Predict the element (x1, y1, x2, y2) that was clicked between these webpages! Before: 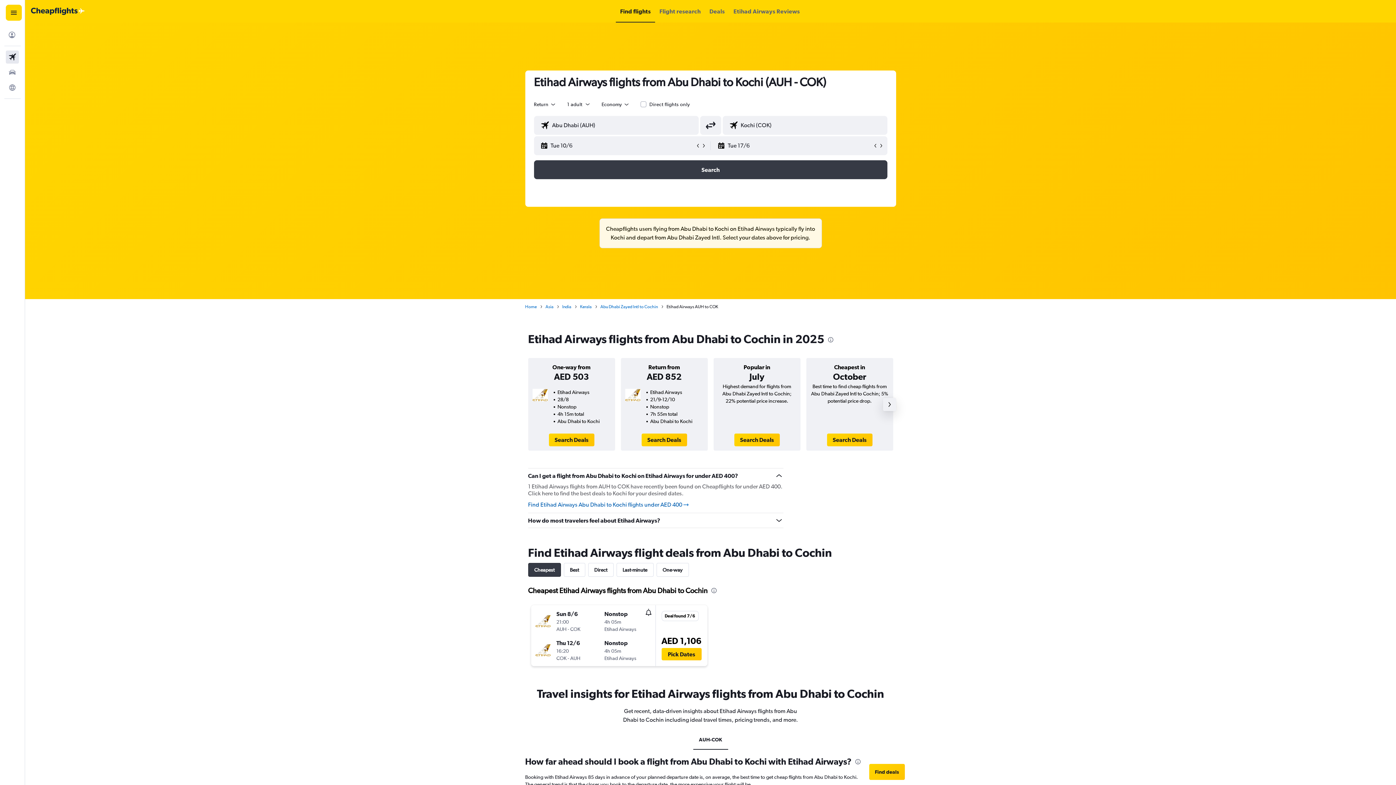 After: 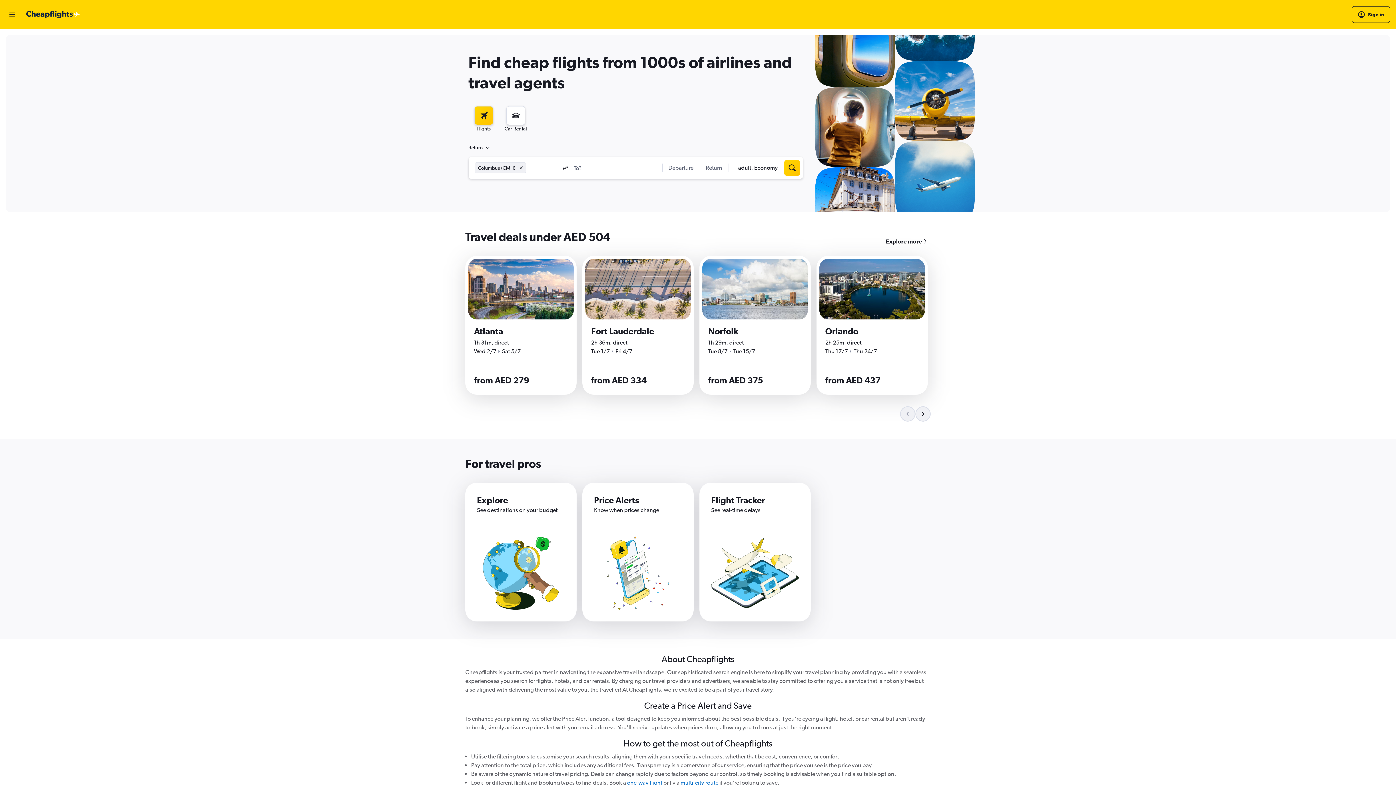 Action: bbox: (525, 303, 536, 310) label: Home